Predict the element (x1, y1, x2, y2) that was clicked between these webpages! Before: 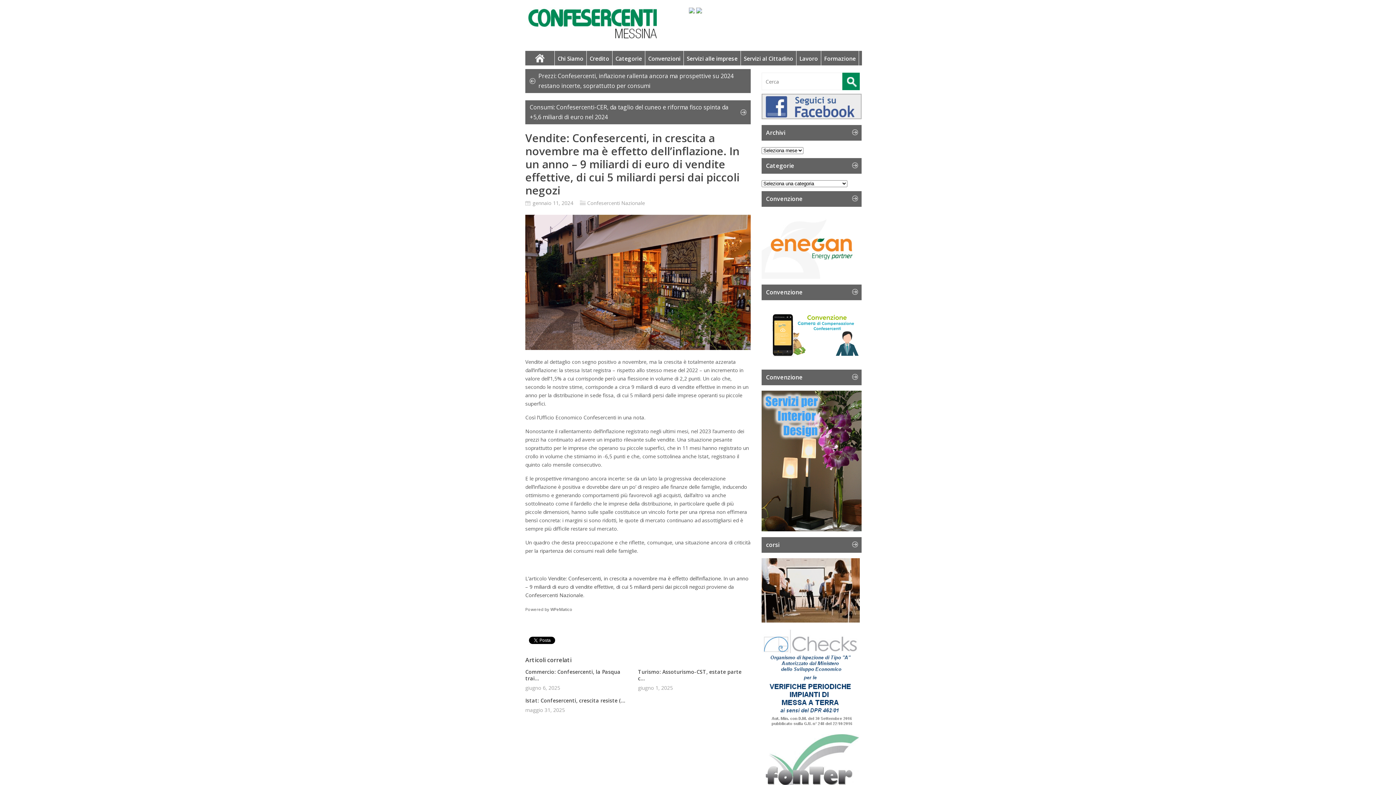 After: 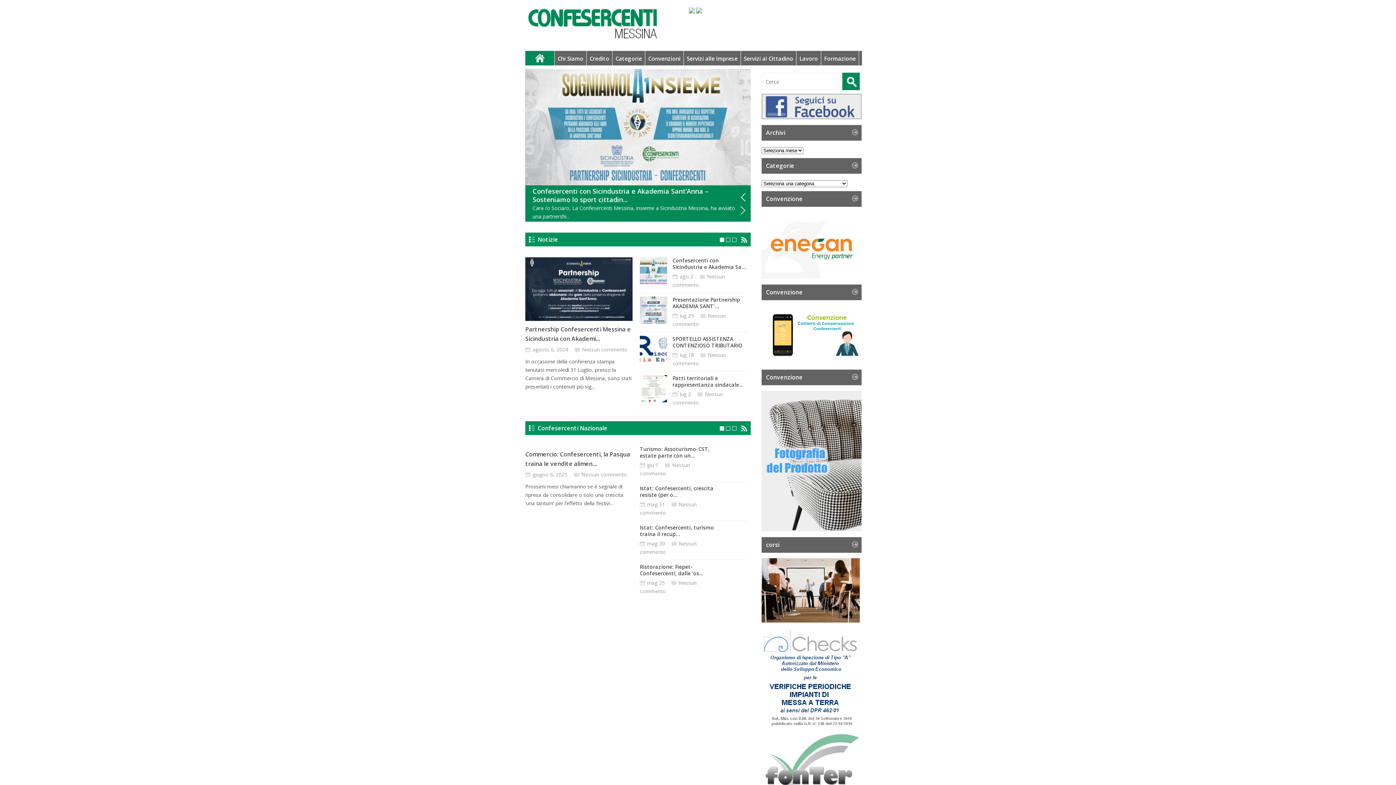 Action: label: Home bbox: (525, 50, 554, 65)